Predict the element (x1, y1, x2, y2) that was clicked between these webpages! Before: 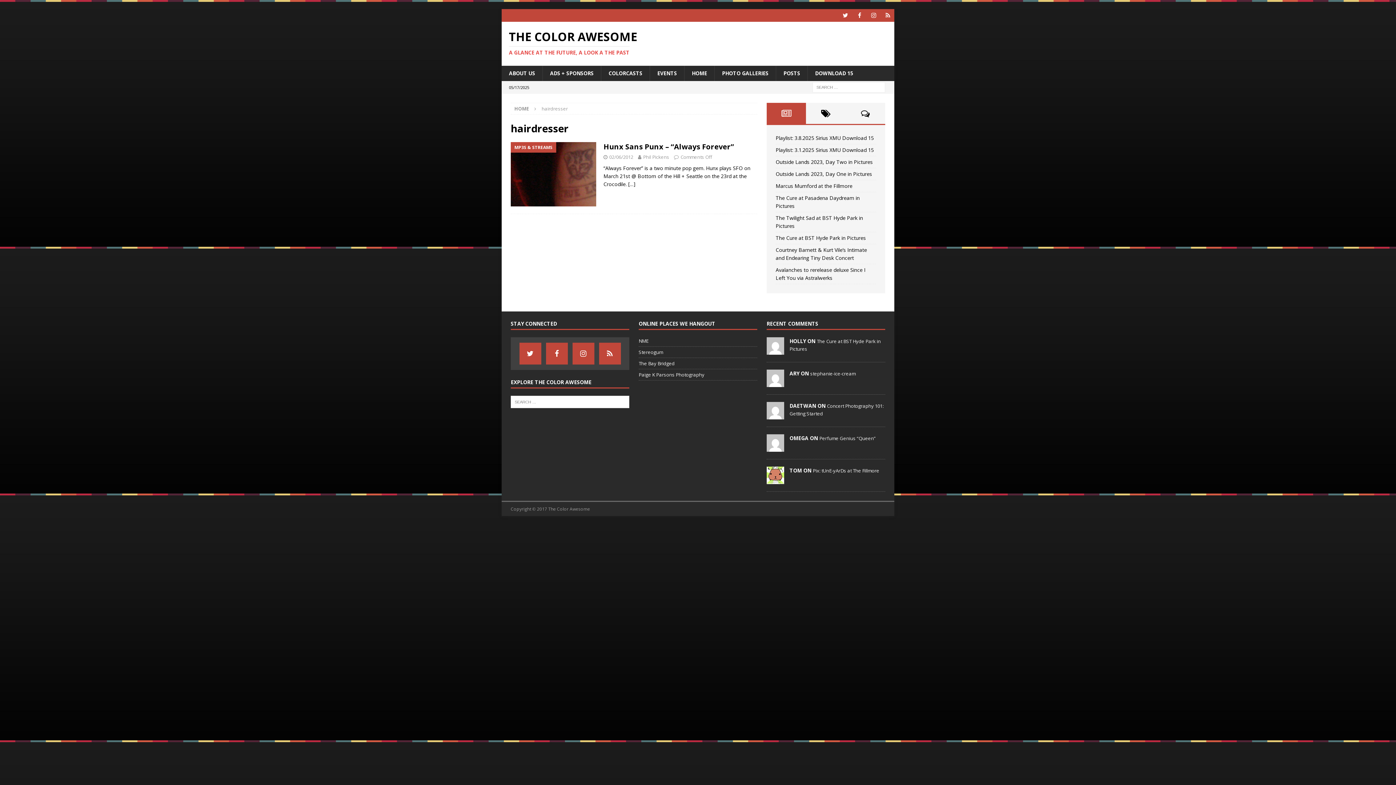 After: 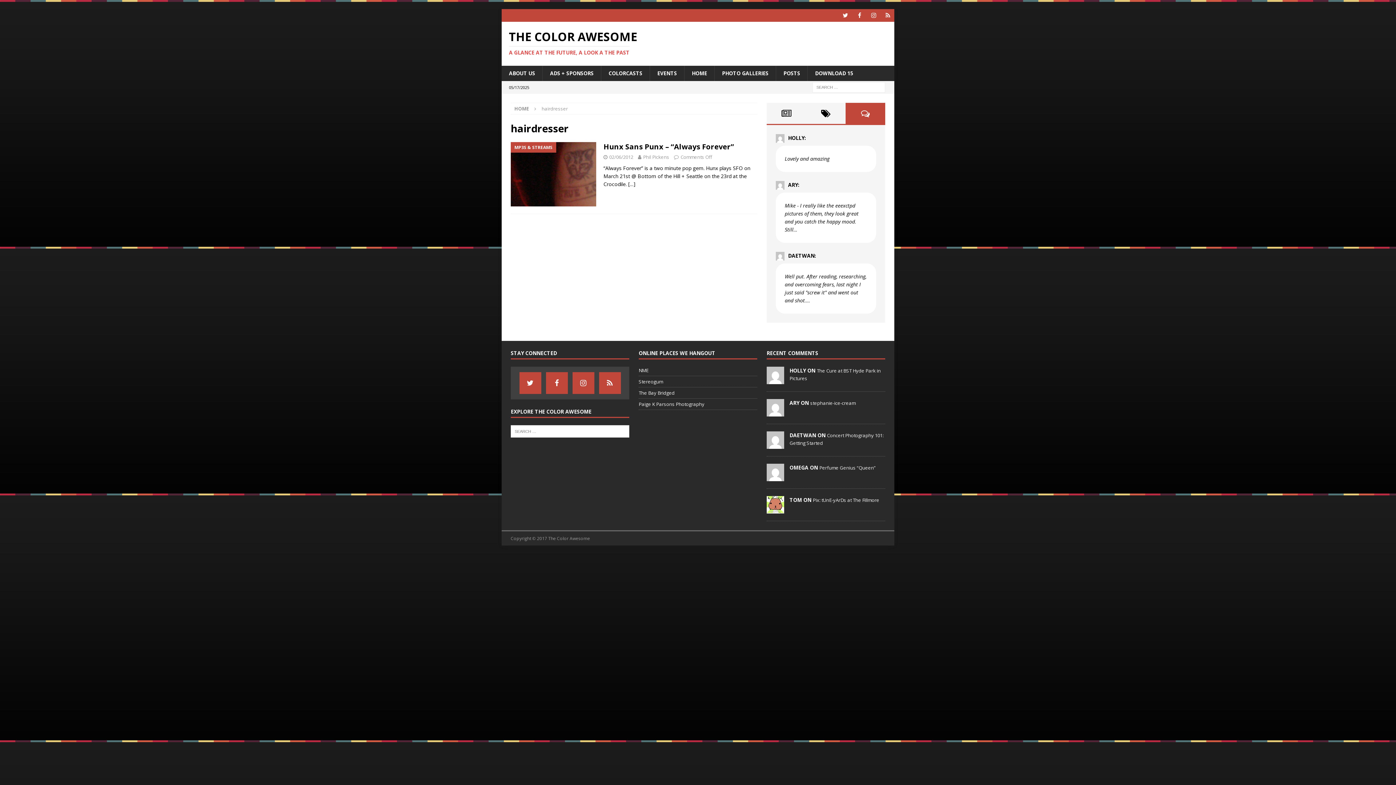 Action: bbox: (845, 102, 885, 124)